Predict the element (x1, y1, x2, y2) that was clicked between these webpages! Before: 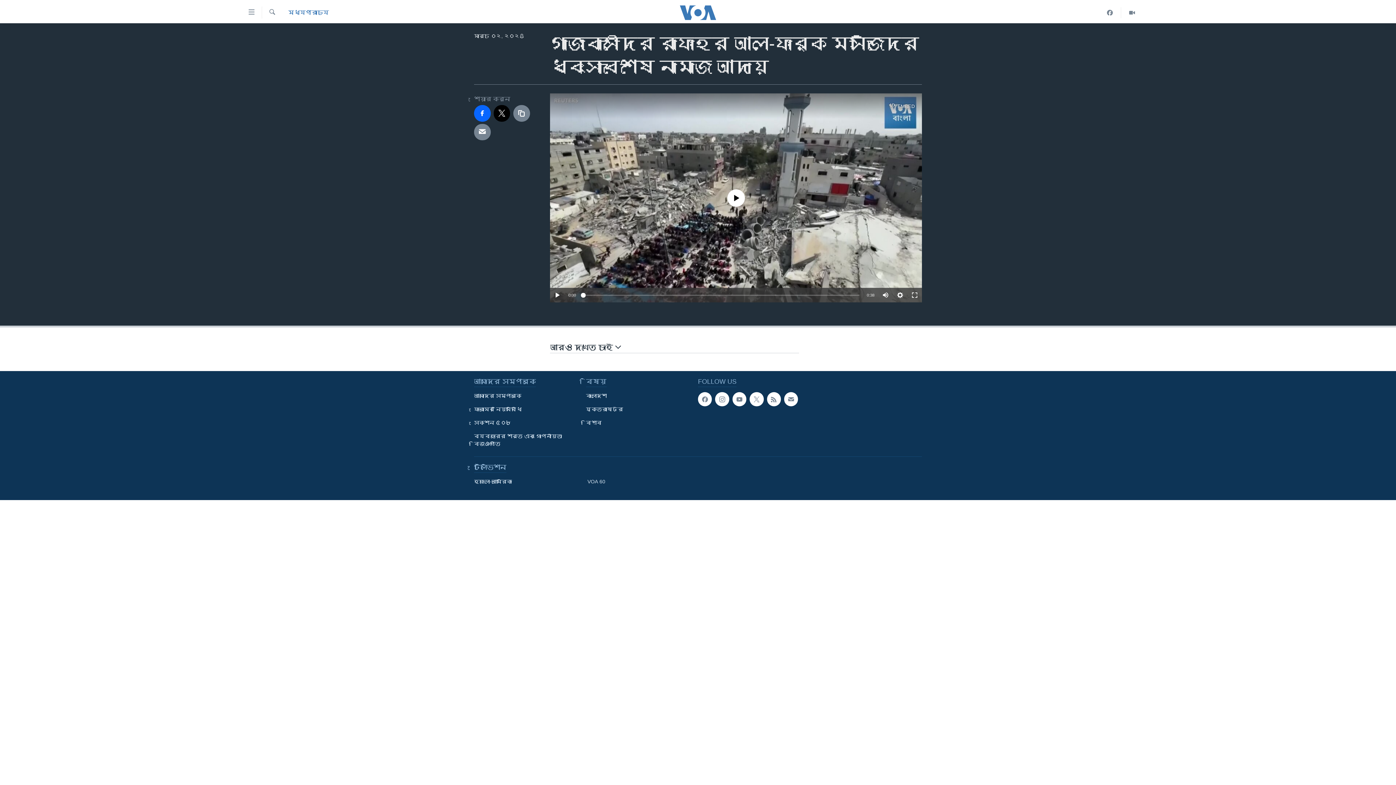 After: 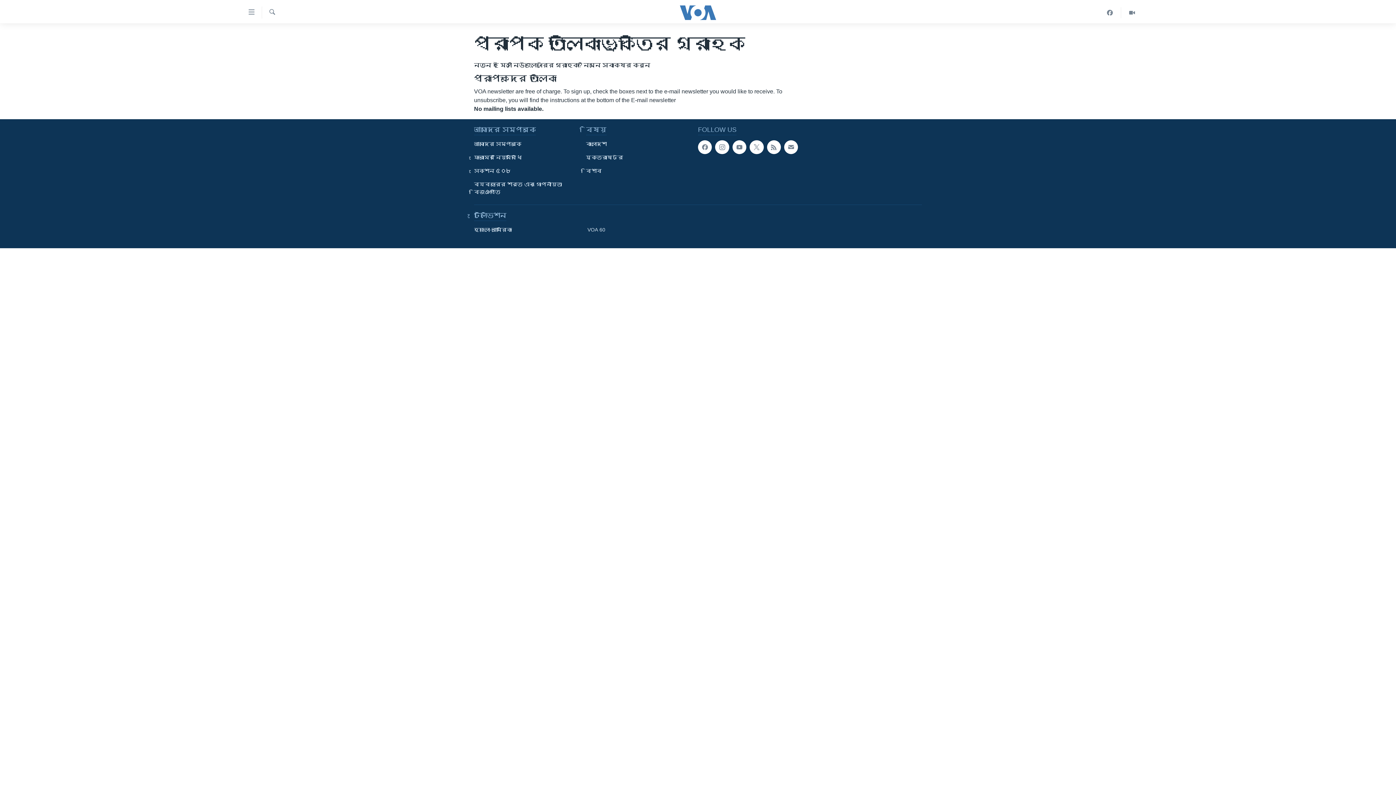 Action: bbox: (784, 392, 798, 406)